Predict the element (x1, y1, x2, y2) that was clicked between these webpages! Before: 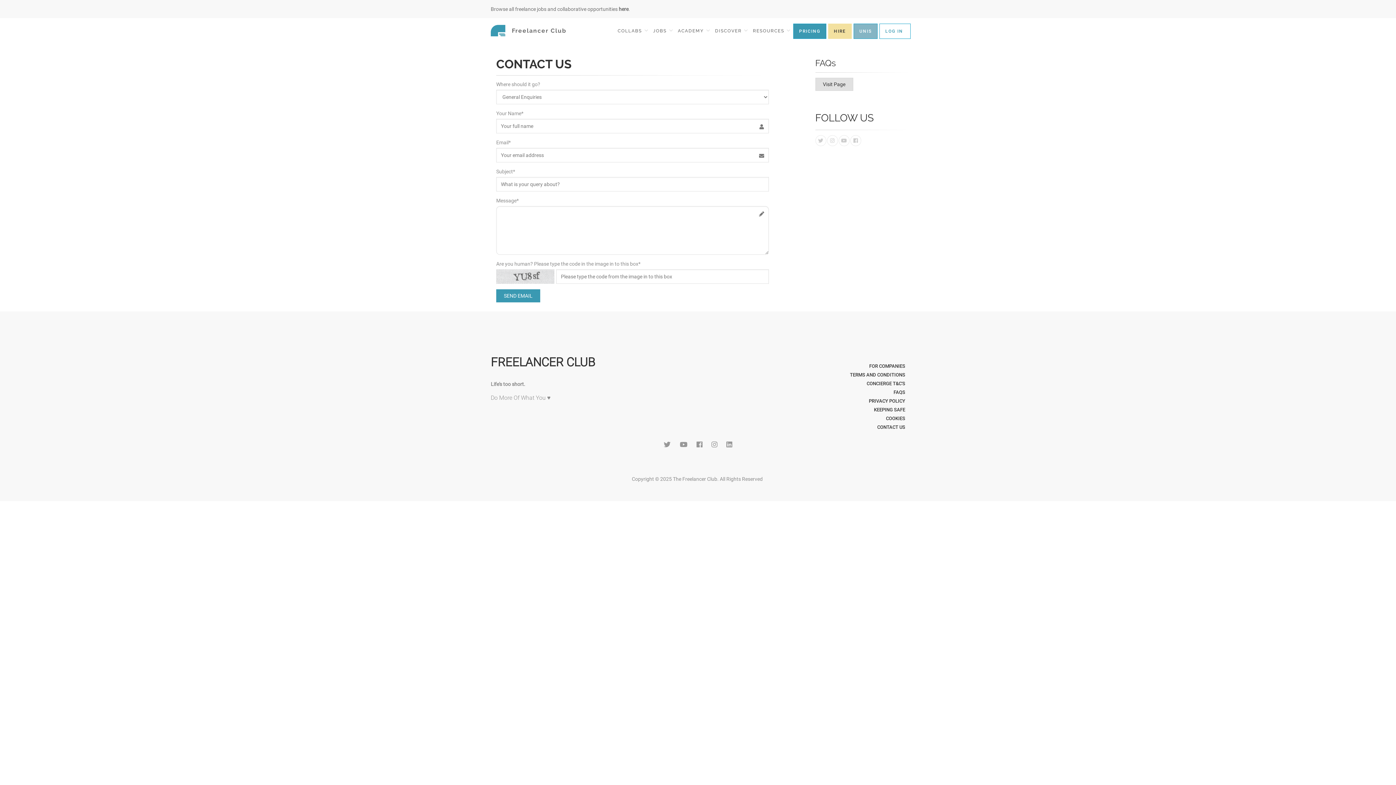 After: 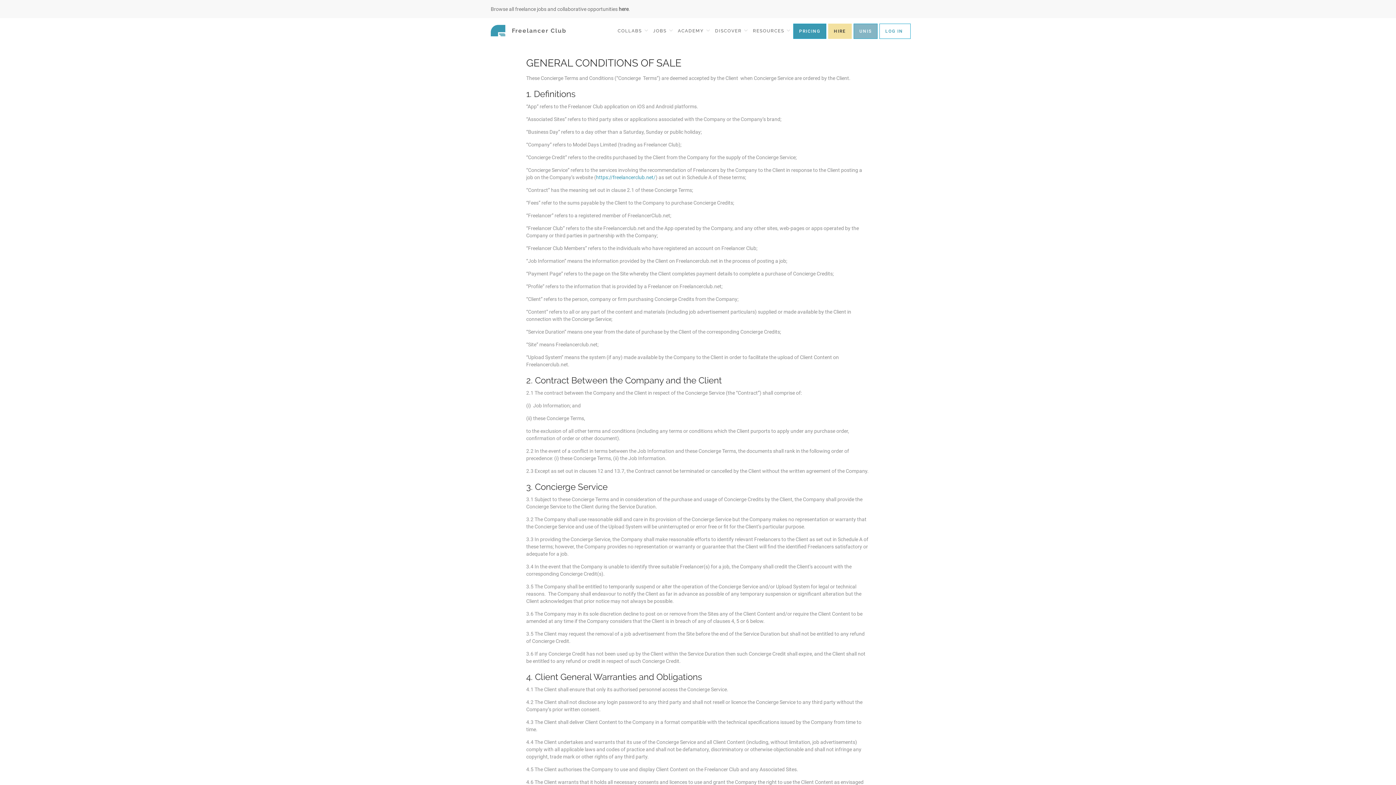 Action: label: CONCIERGE T&C'S bbox: (850, 380, 905, 387)